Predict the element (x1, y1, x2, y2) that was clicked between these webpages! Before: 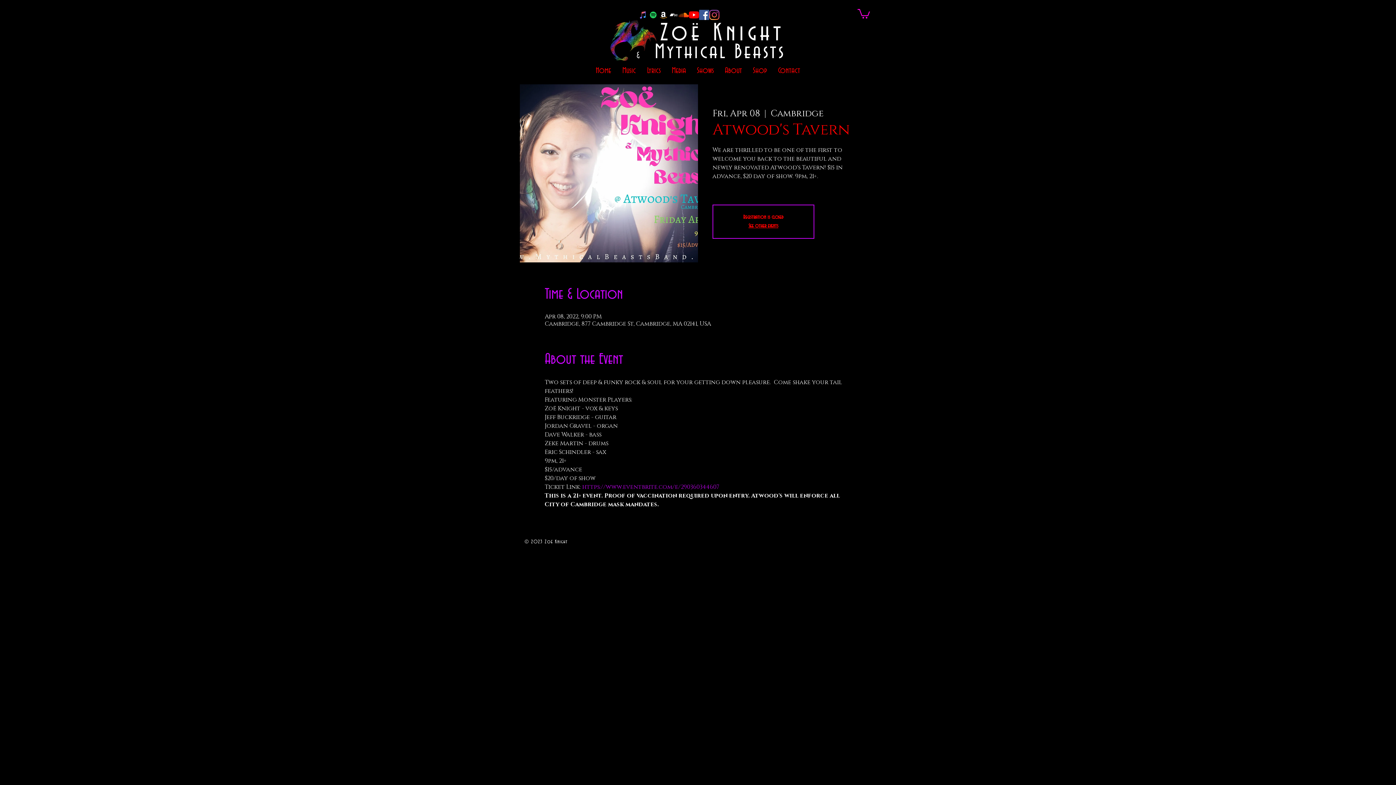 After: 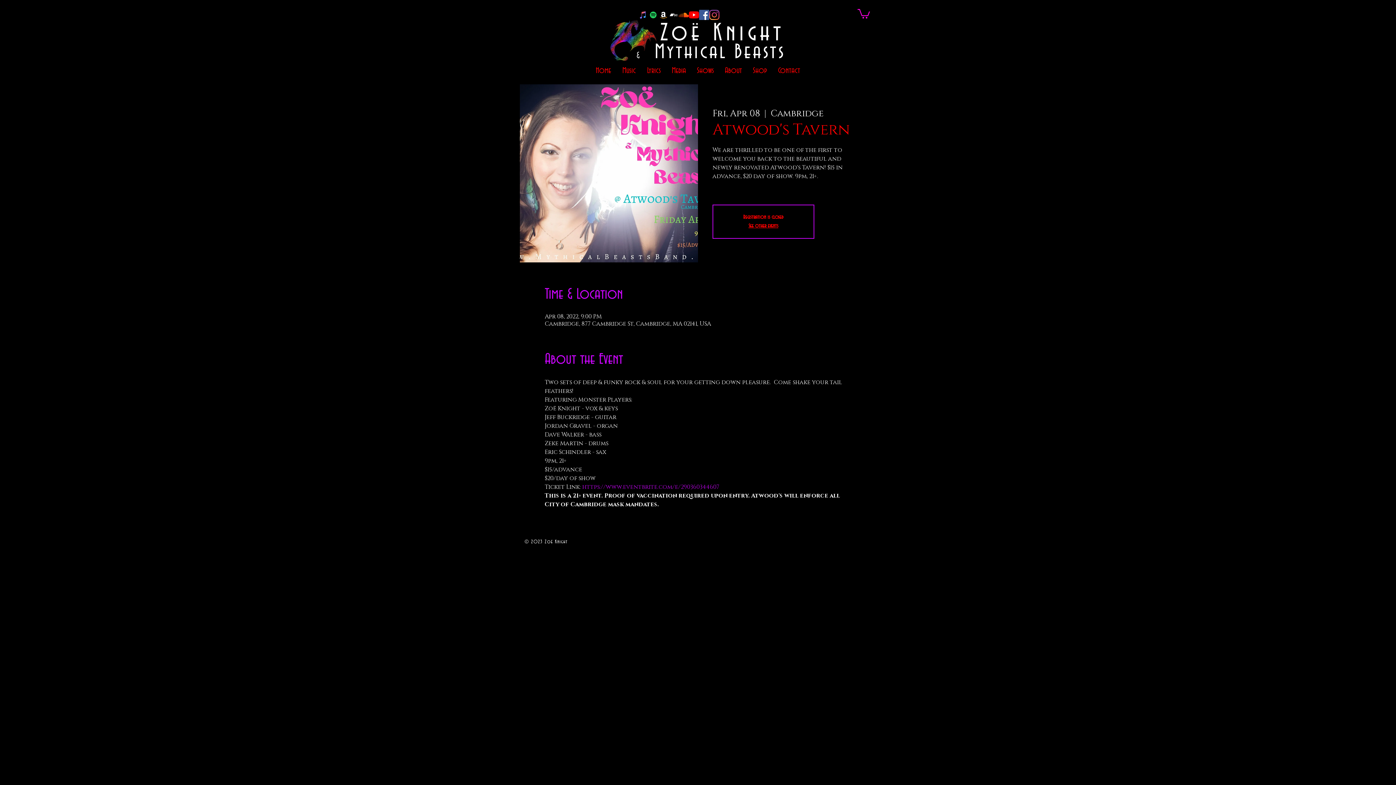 Action: bbox: (857, 8, 870, 18)